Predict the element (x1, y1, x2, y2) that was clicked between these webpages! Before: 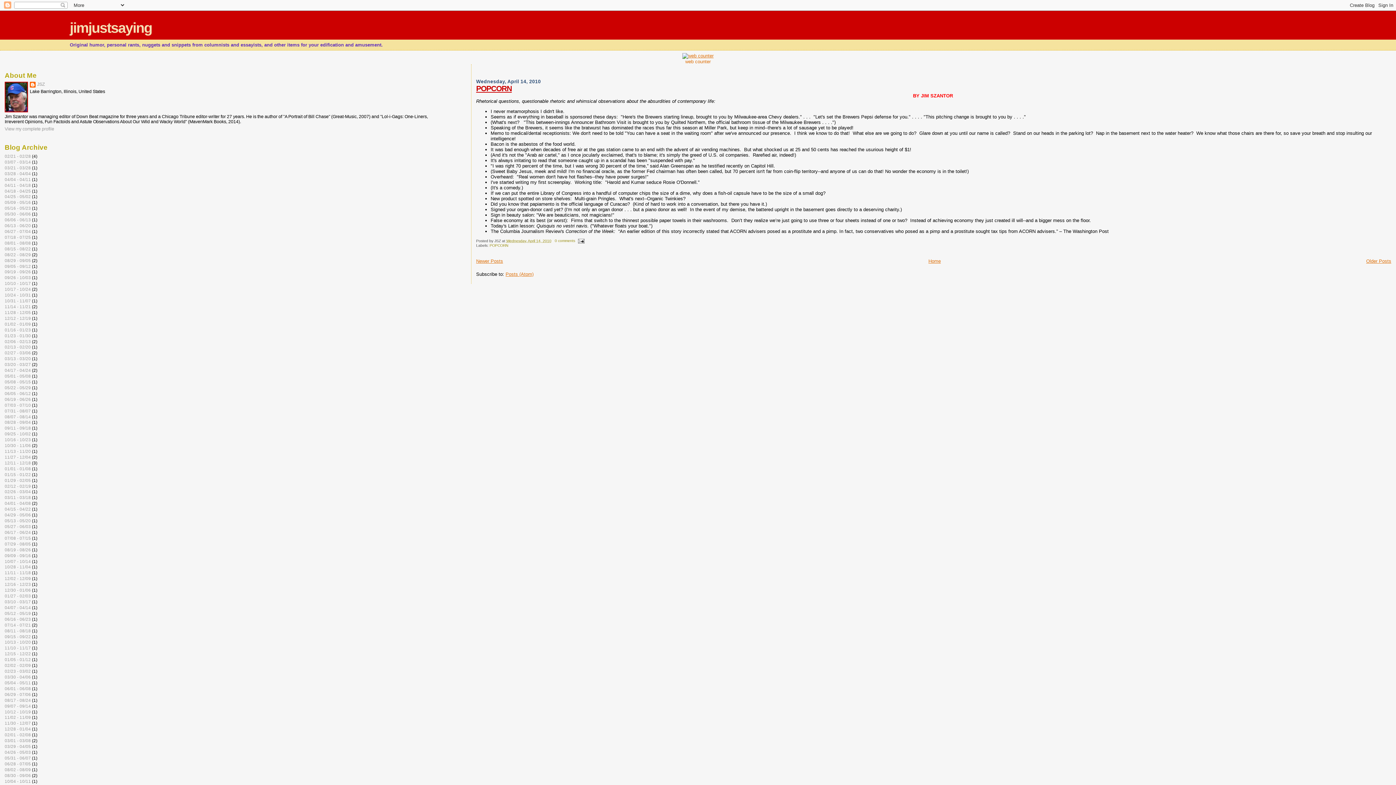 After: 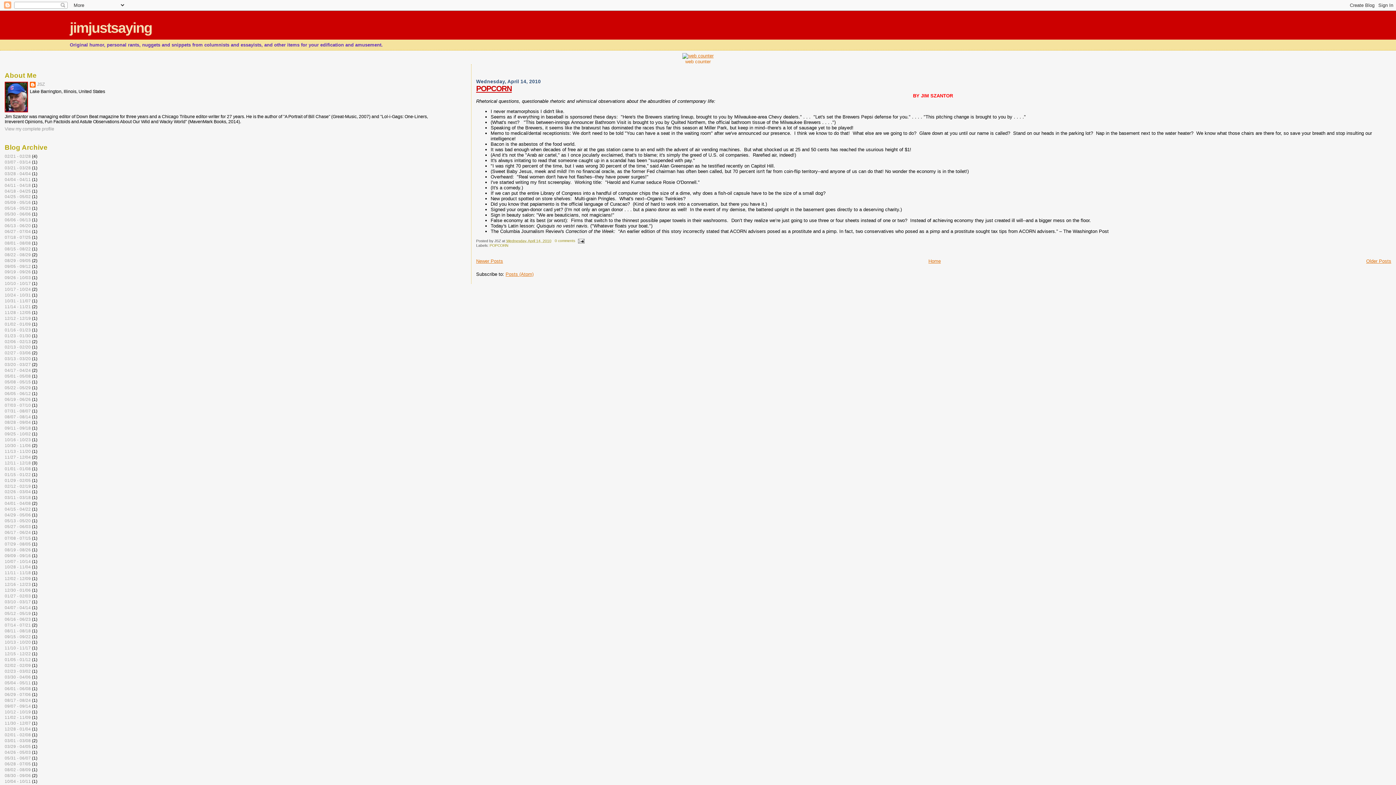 Action: bbox: (4, 182, 30, 187) label: 04/11 - 04/18